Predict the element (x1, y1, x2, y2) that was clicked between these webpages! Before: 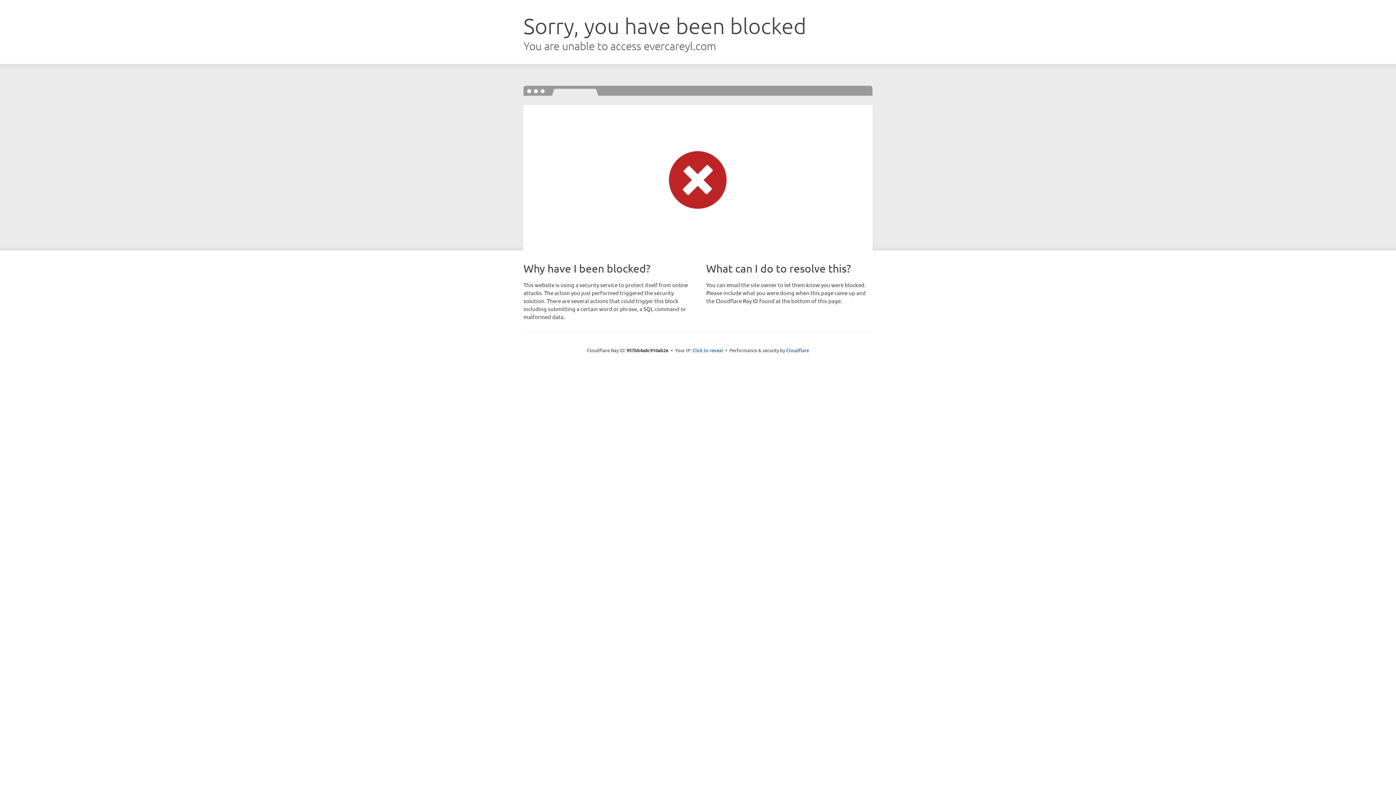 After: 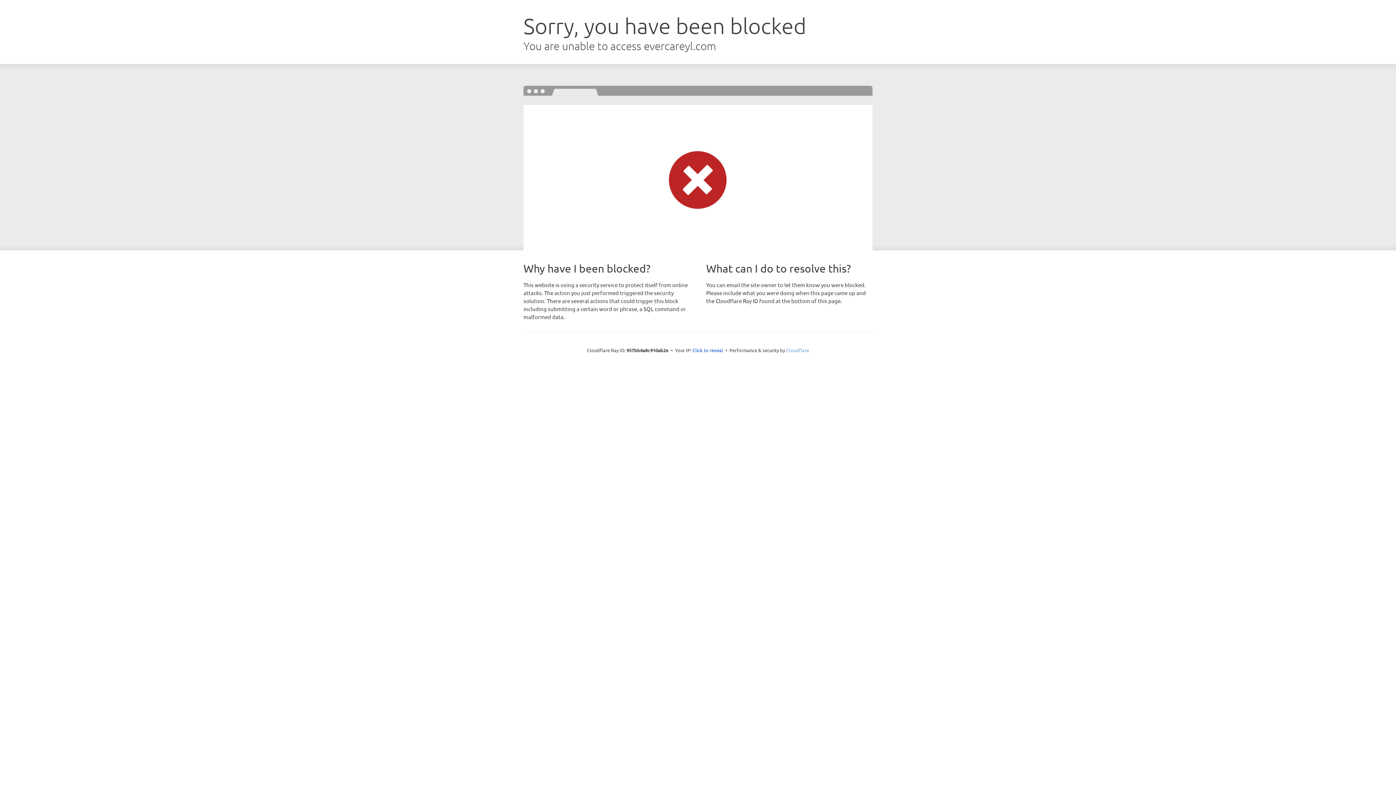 Action: bbox: (786, 347, 809, 353) label: Cloudflare